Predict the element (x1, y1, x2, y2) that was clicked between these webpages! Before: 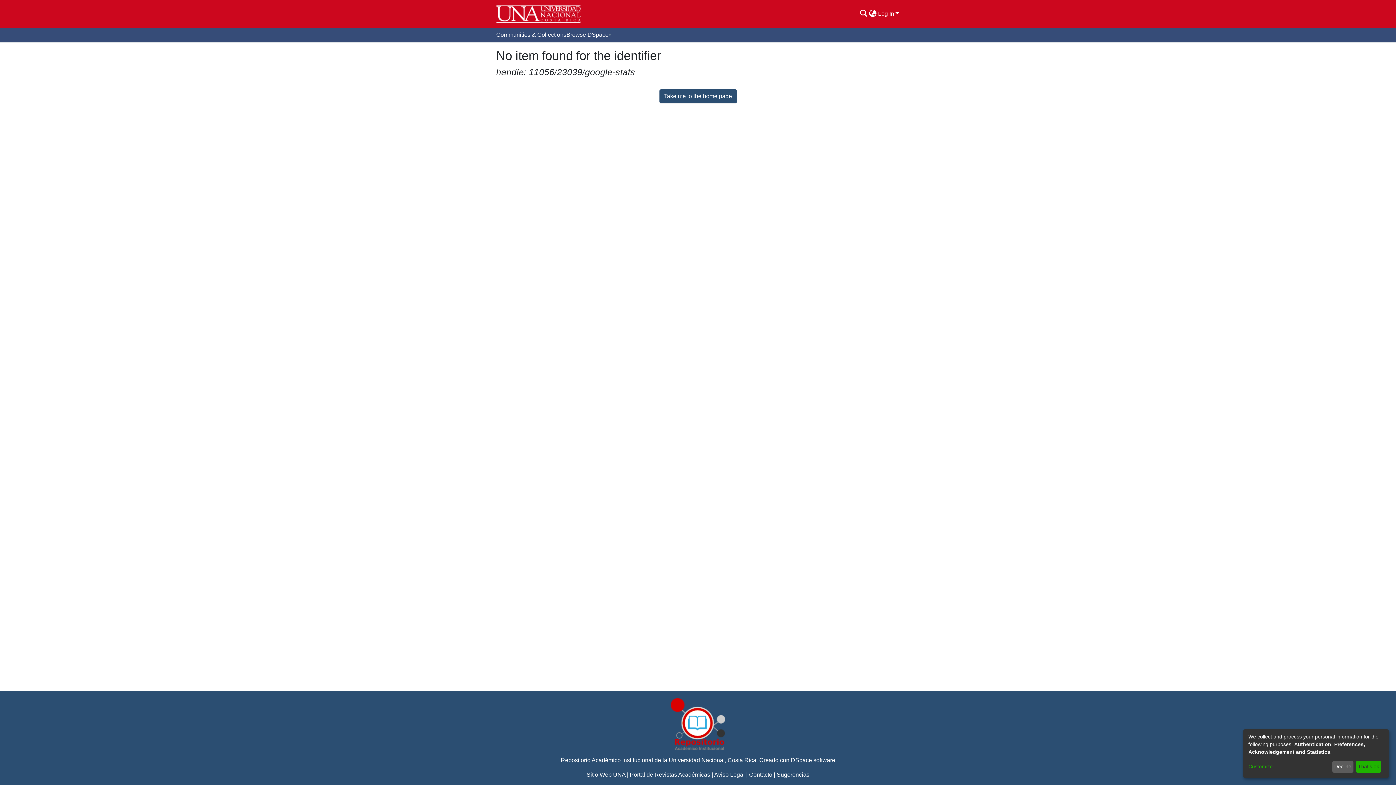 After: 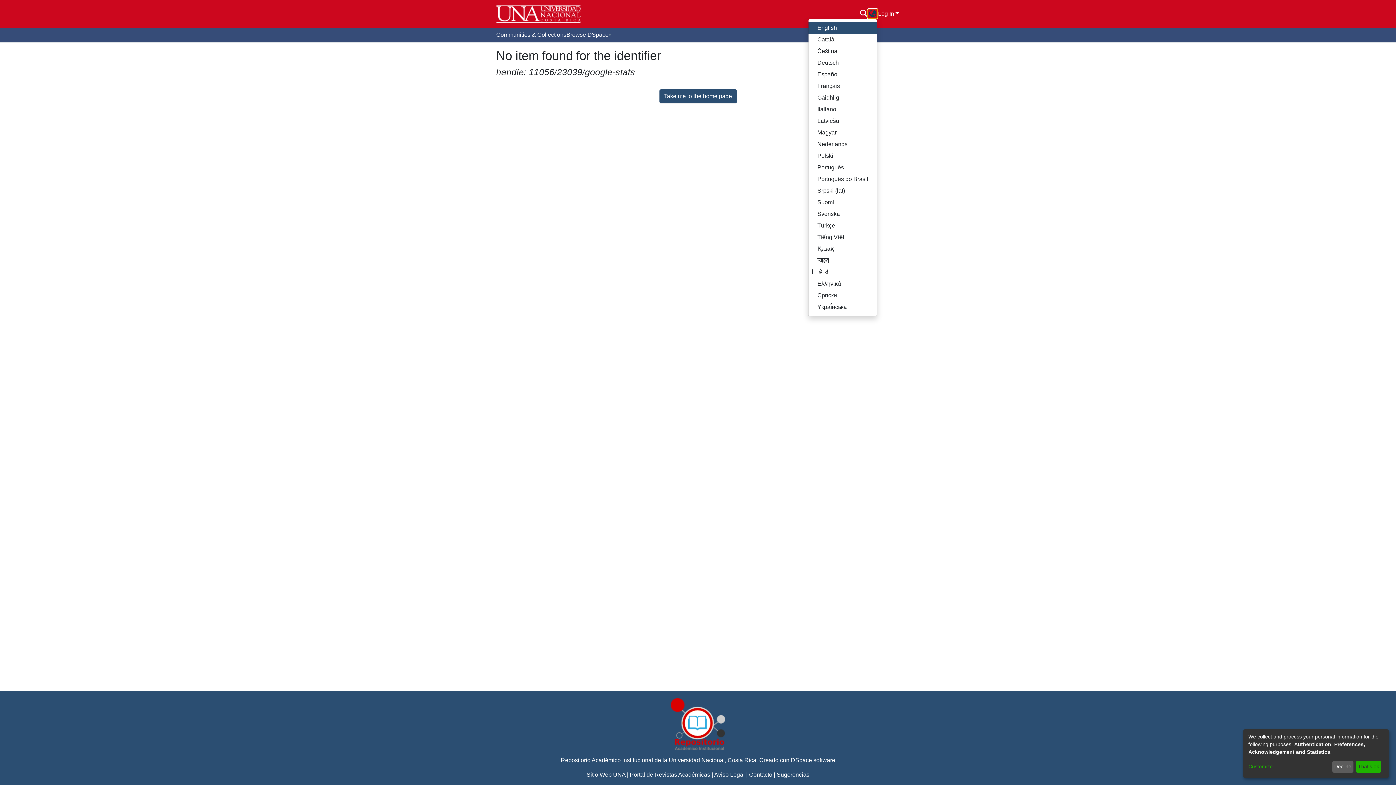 Action: label: Language switch bbox: (890, 5, 900, 14)